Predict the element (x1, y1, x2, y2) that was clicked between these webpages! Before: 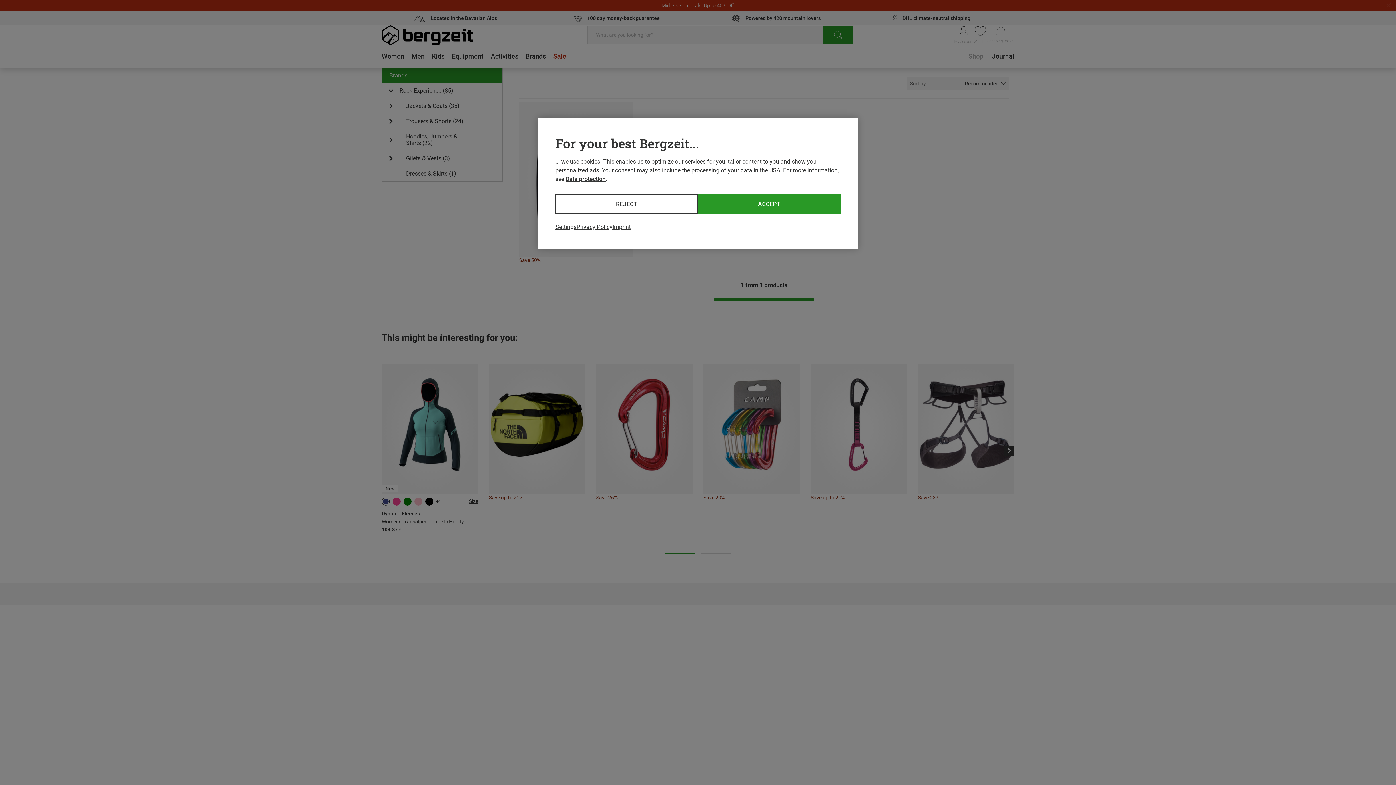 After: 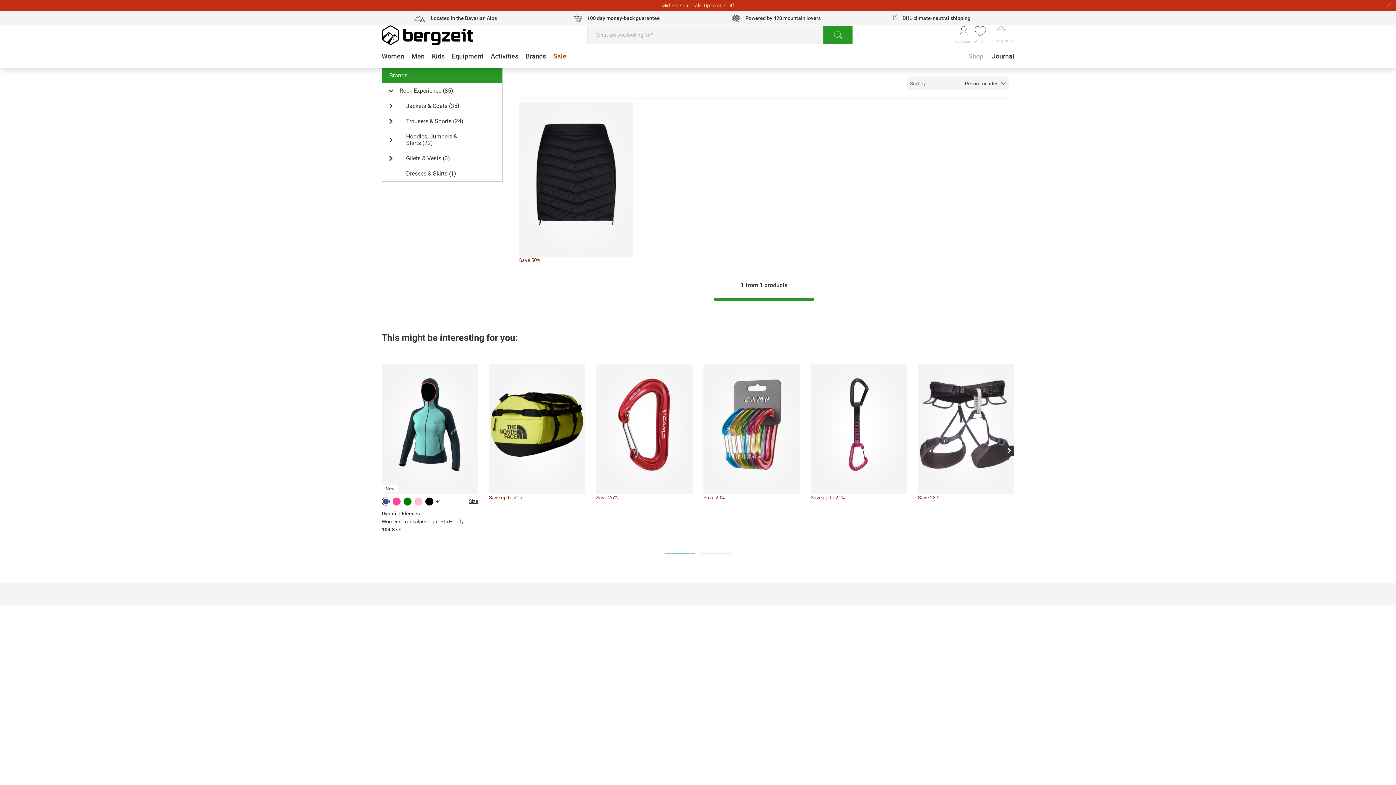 Action: bbox: (698, 194, 840, 213) label: ACCEPT